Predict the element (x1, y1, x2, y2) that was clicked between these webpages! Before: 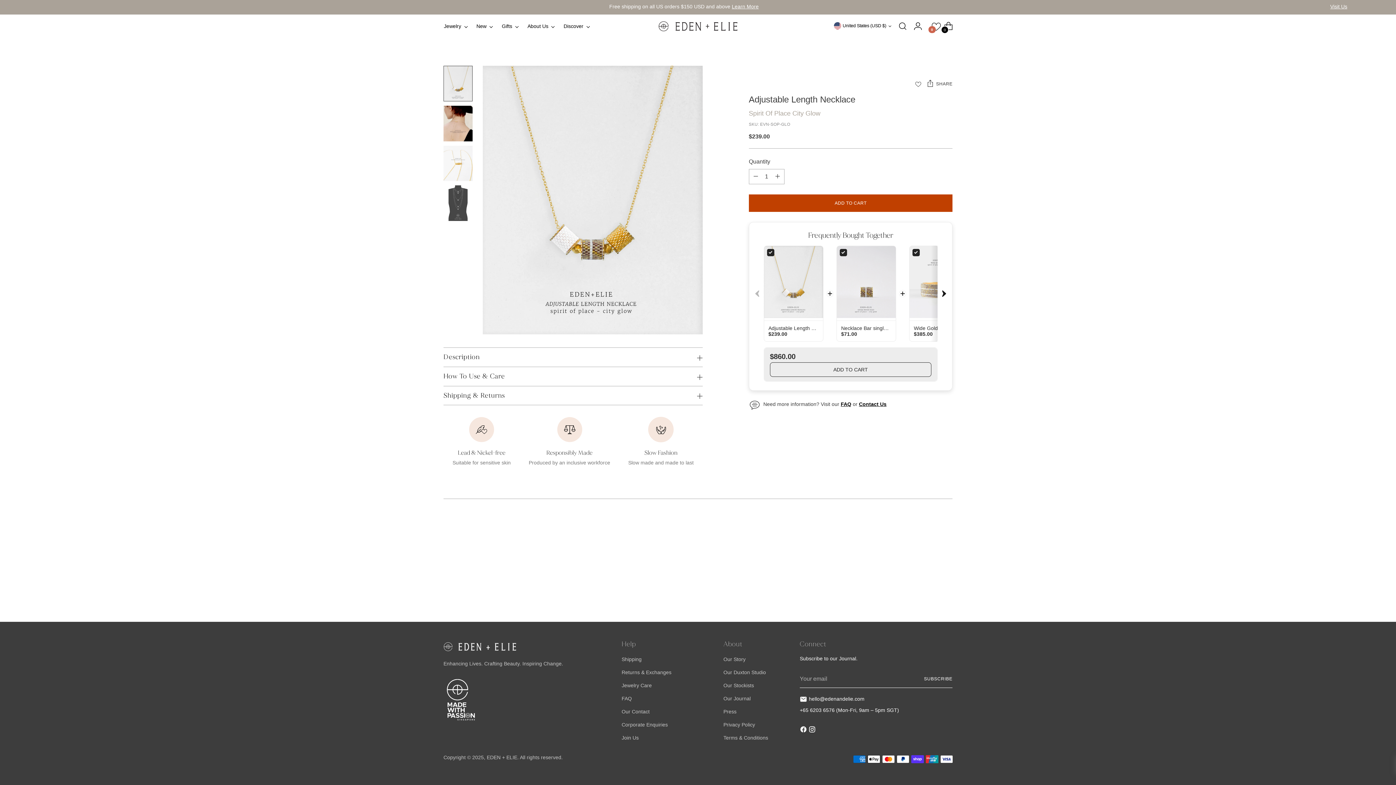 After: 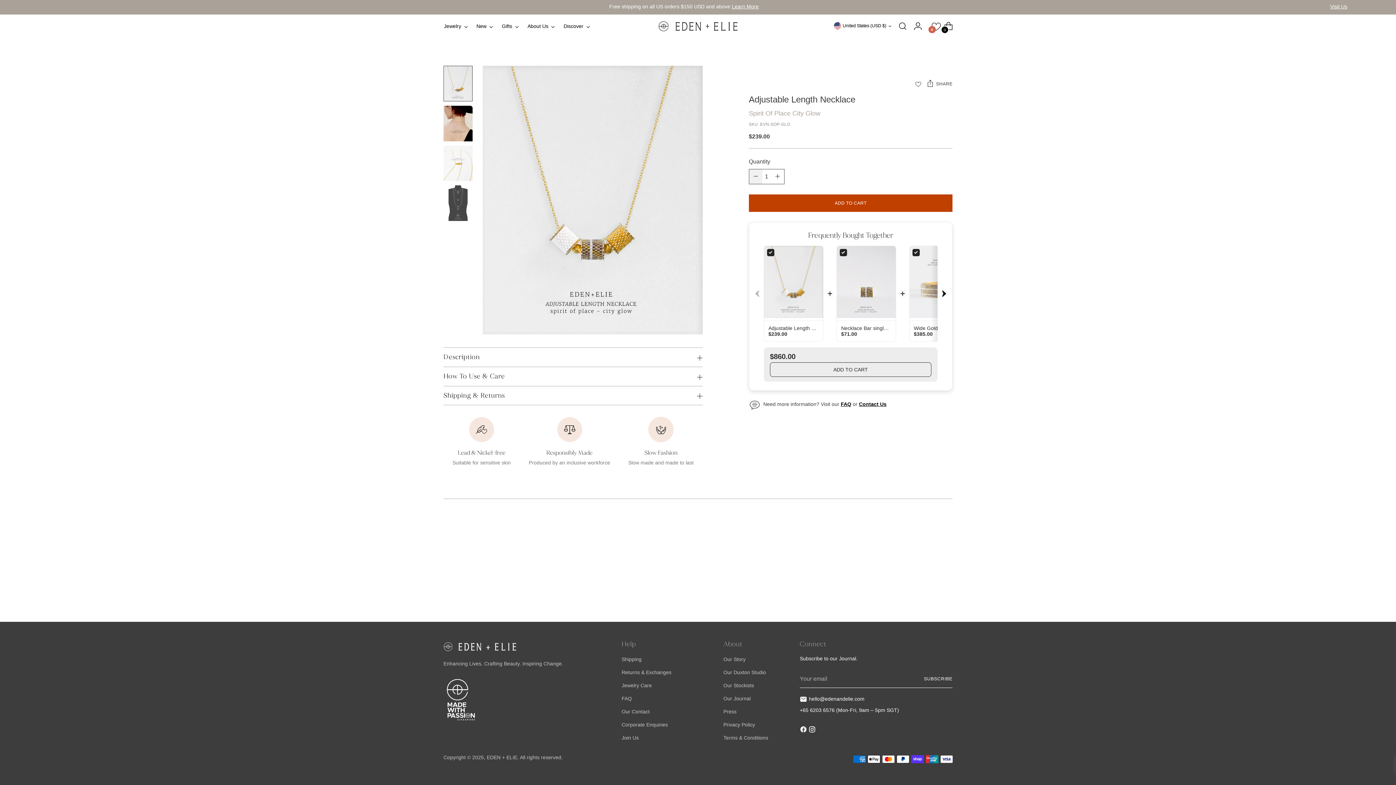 Action: bbox: (749, 169, 762, 184) label: Subtract product quantity